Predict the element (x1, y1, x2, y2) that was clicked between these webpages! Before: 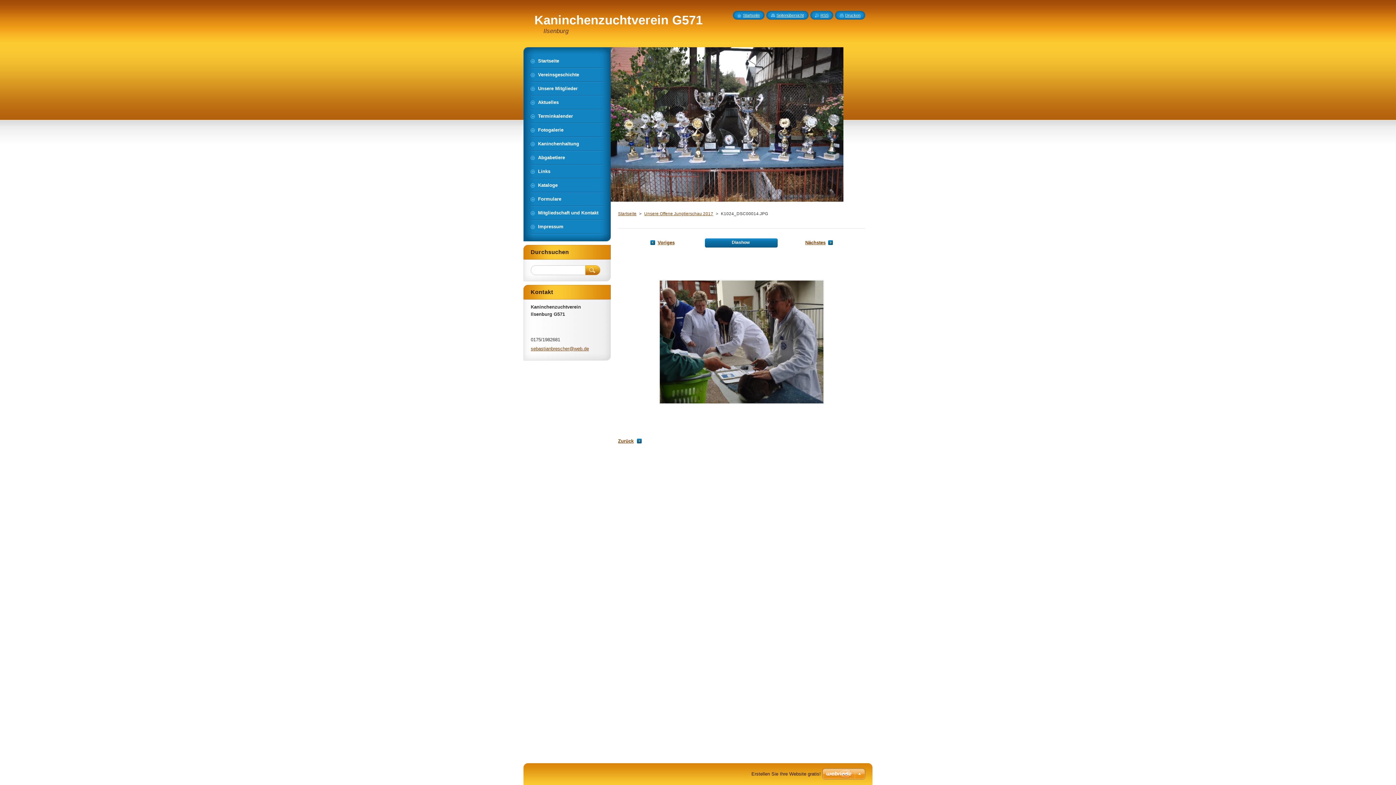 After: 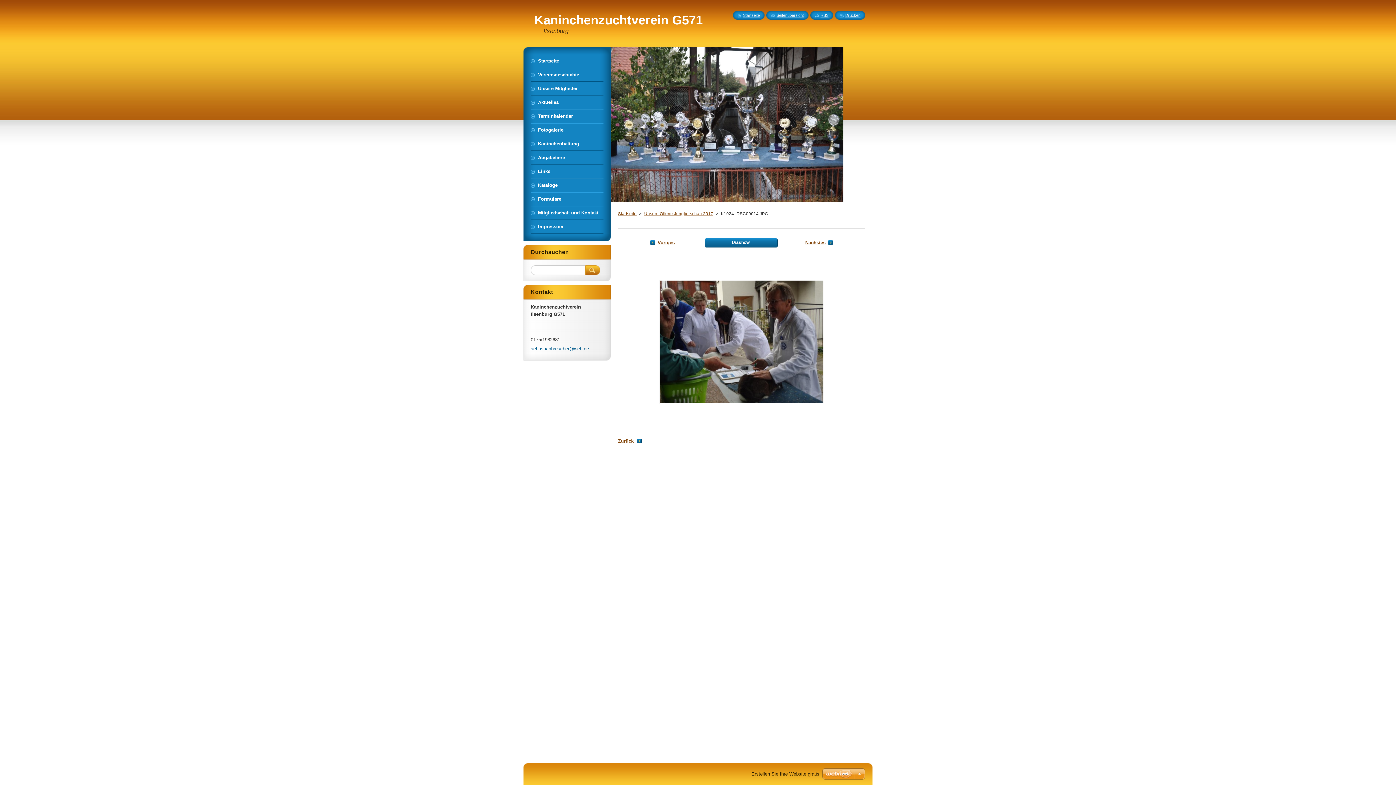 Action: label: sebastianbrescher@web.de bbox: (530, 346, 589, 351)